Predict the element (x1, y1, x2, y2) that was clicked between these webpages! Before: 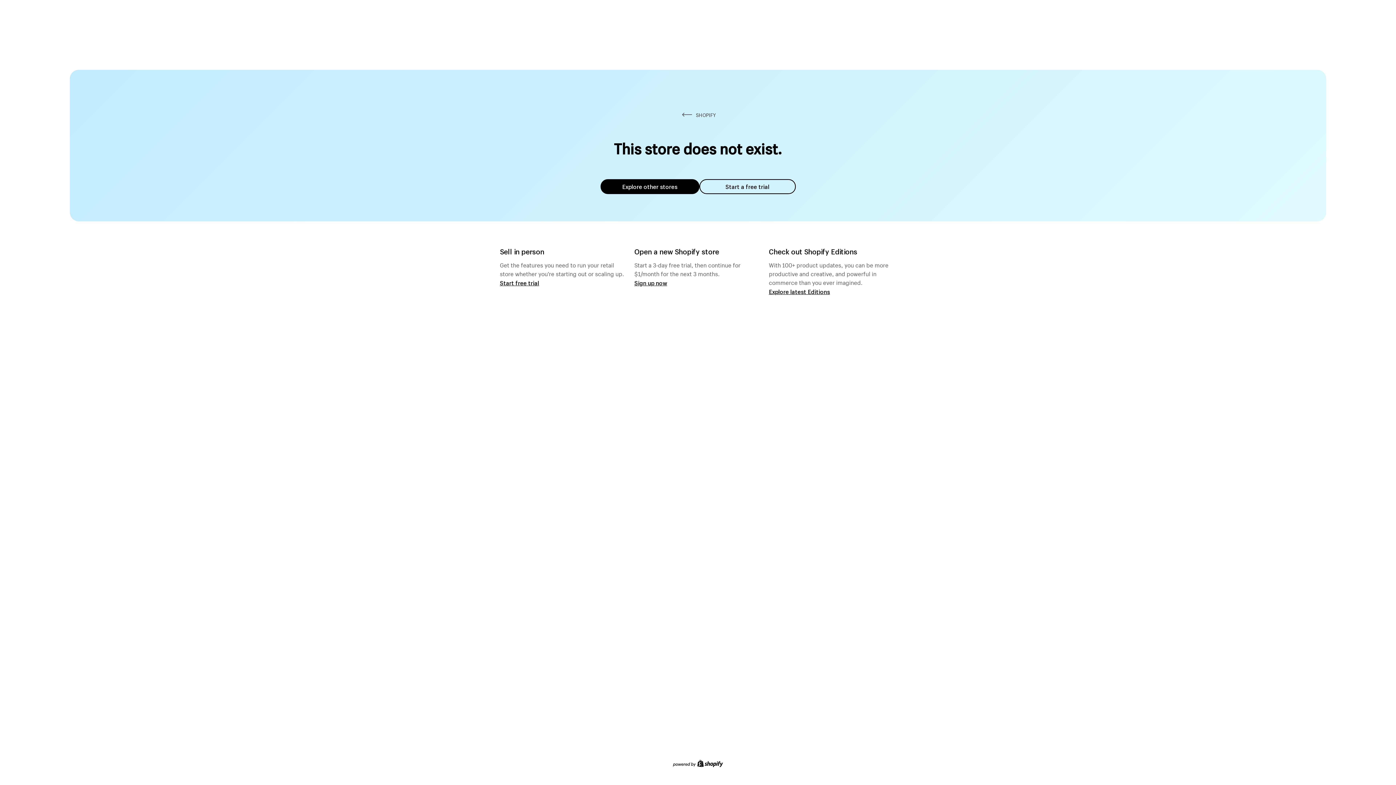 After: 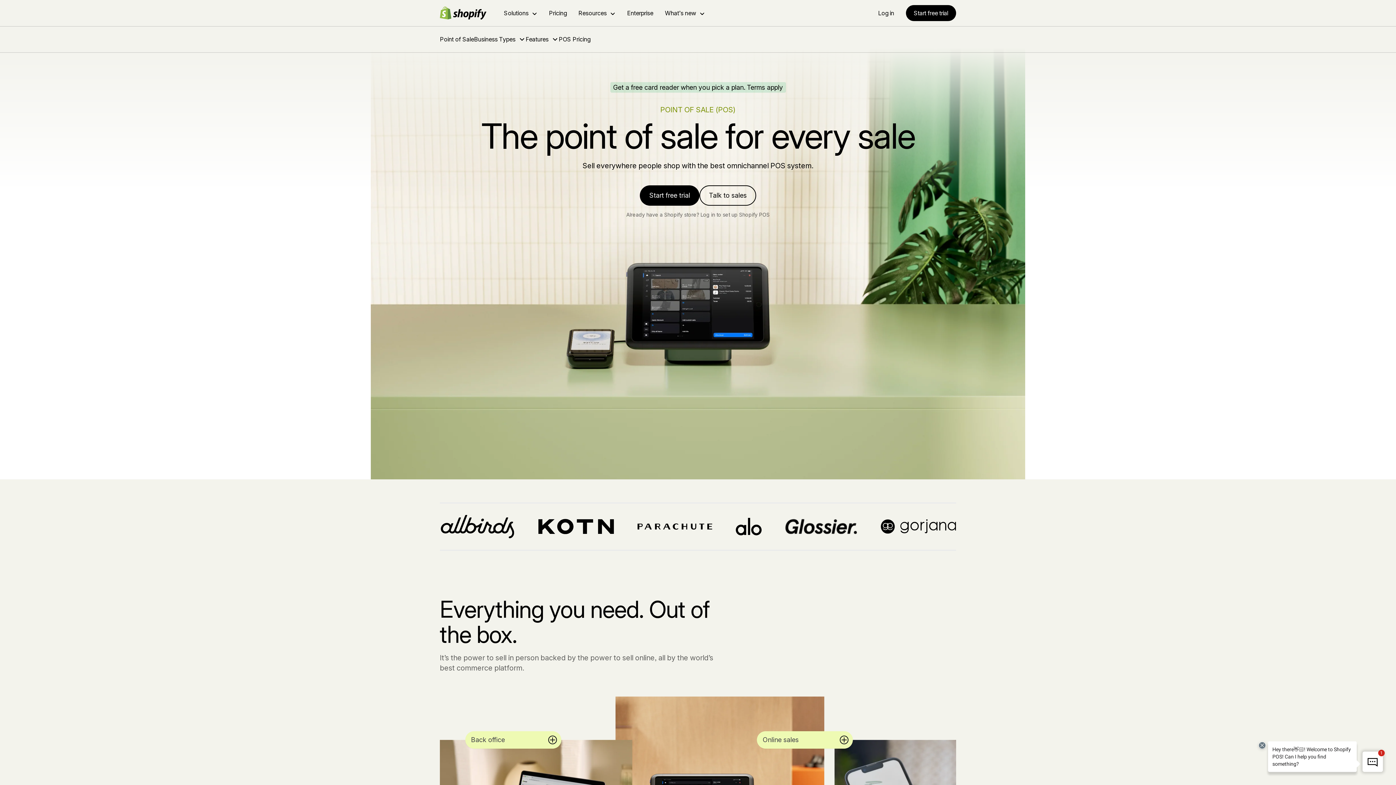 Action: label: Start free trial bbox: (500, 279, 539, 286)